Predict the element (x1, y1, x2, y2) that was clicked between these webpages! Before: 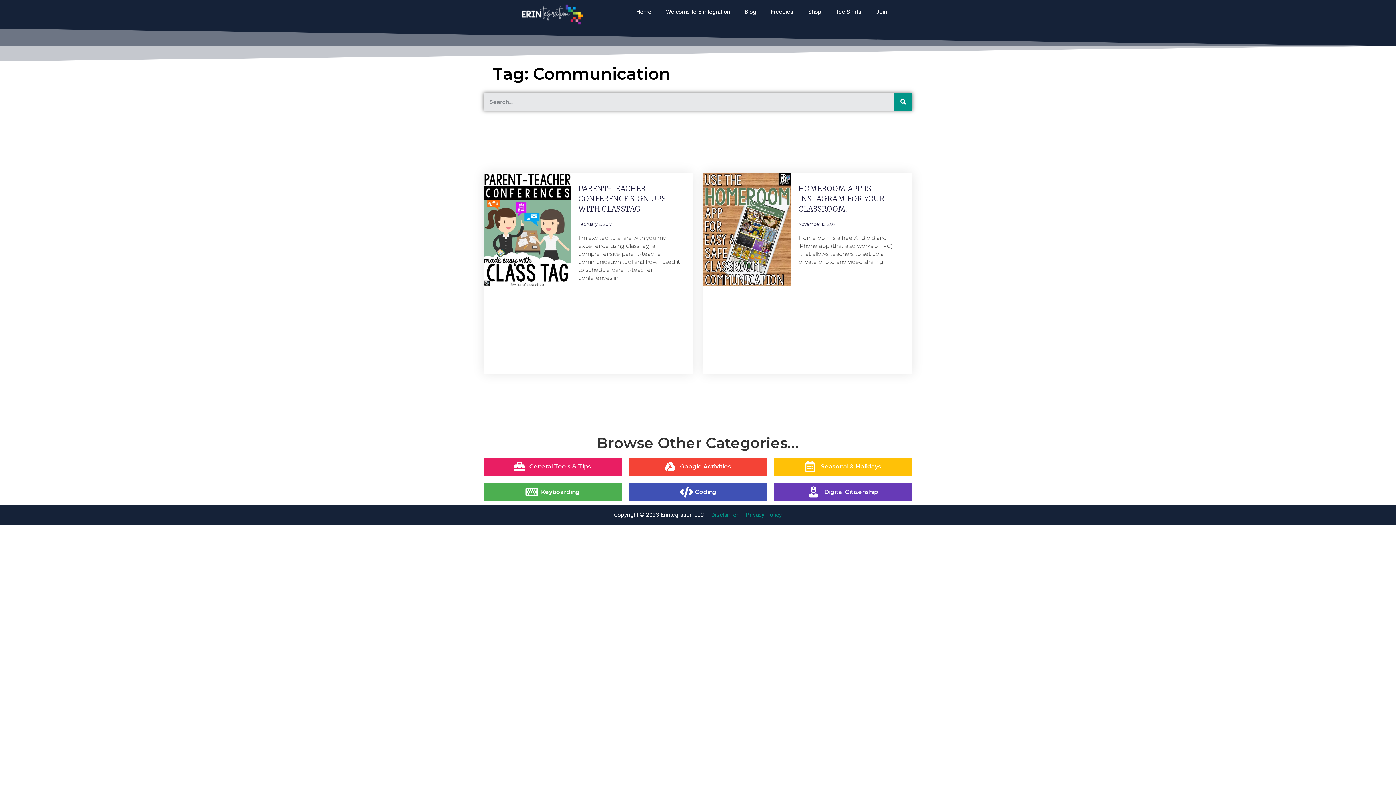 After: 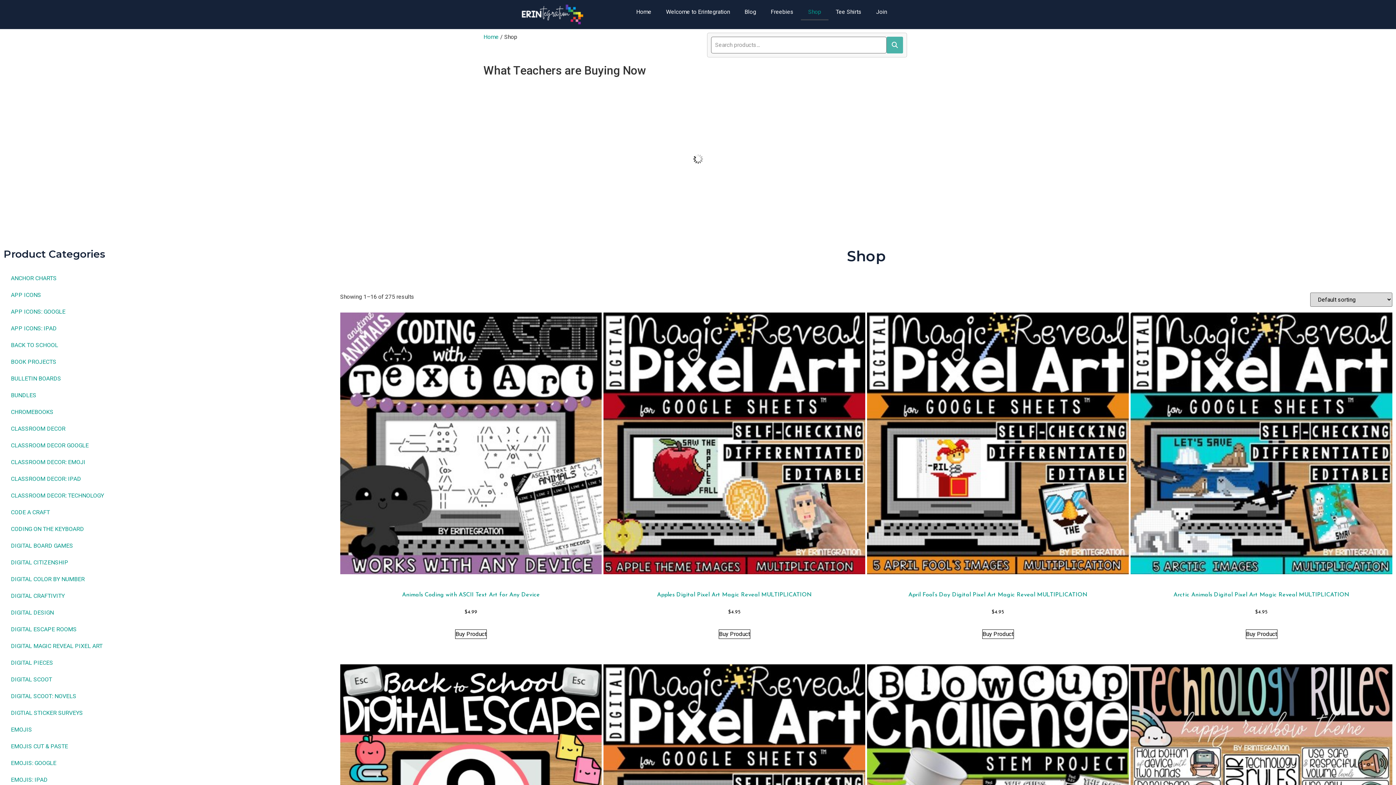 Action: bbox: (801, 3, 828, 20) label: Shop